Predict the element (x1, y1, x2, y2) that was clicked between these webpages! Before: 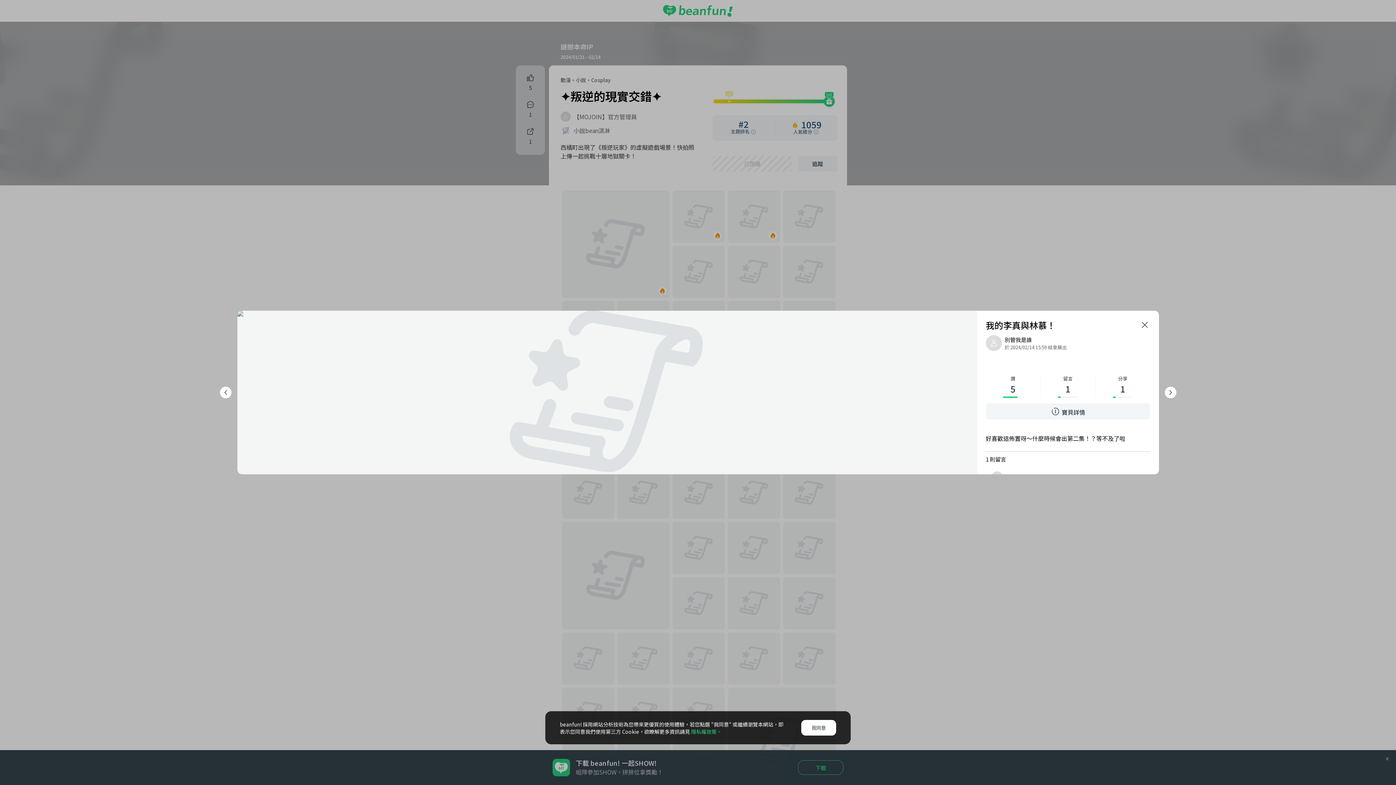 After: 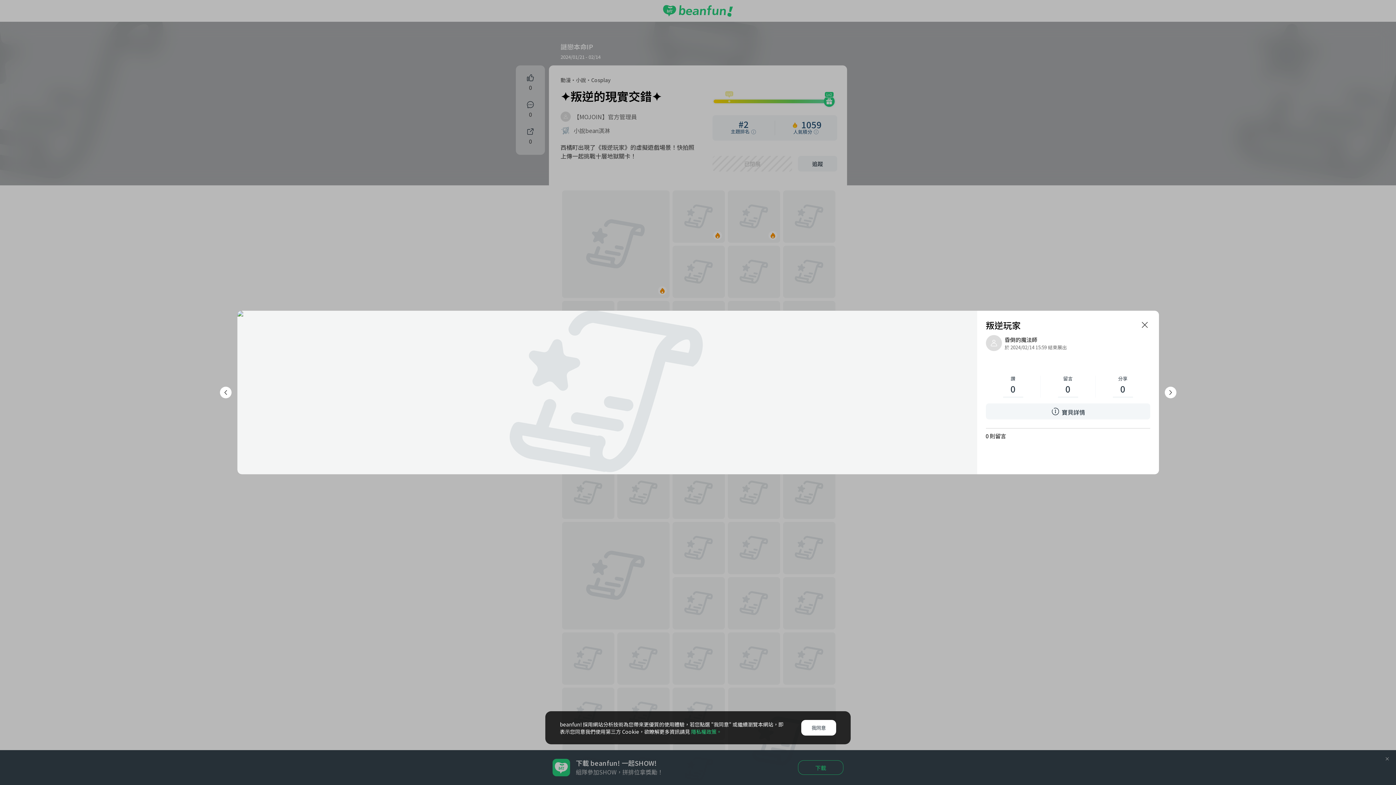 Action: bbox: (219, 386, 231, 398)